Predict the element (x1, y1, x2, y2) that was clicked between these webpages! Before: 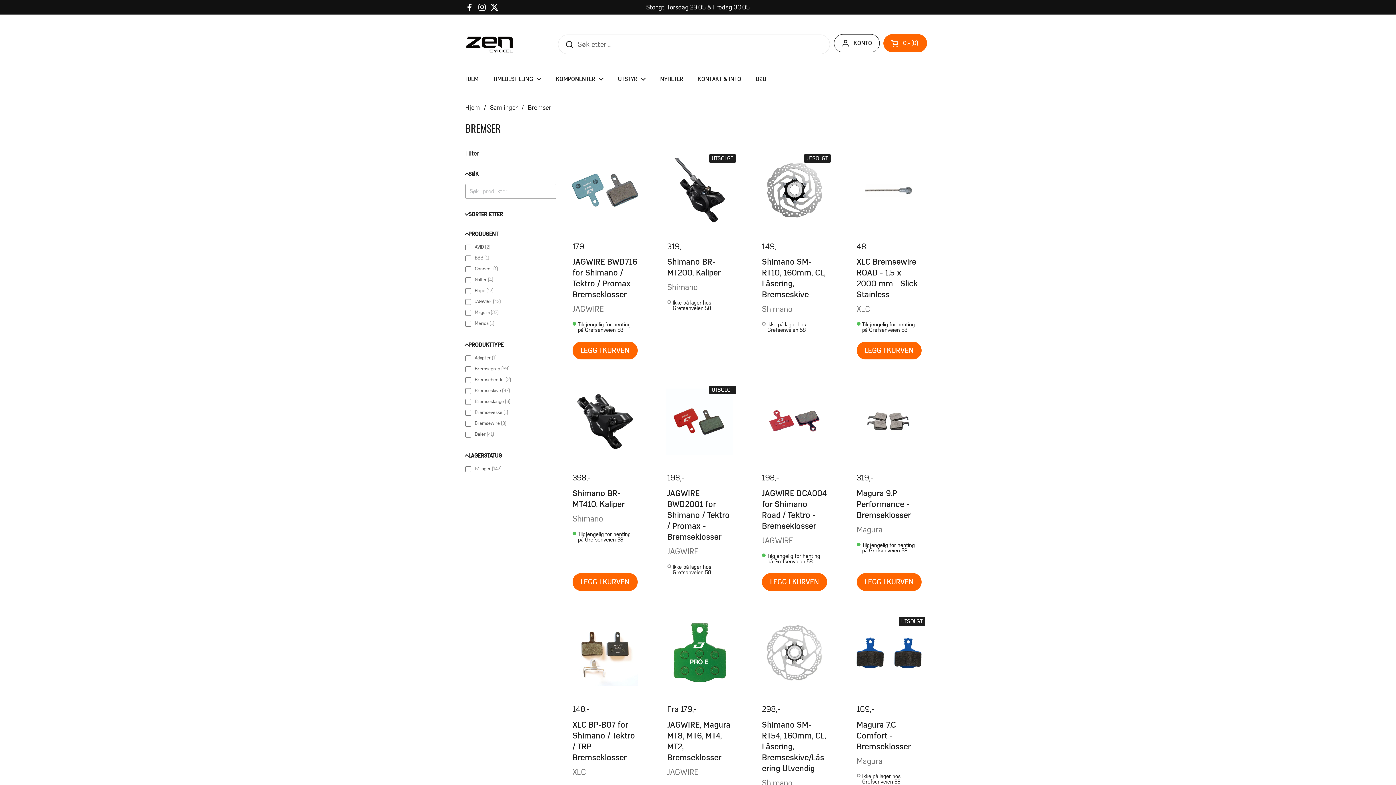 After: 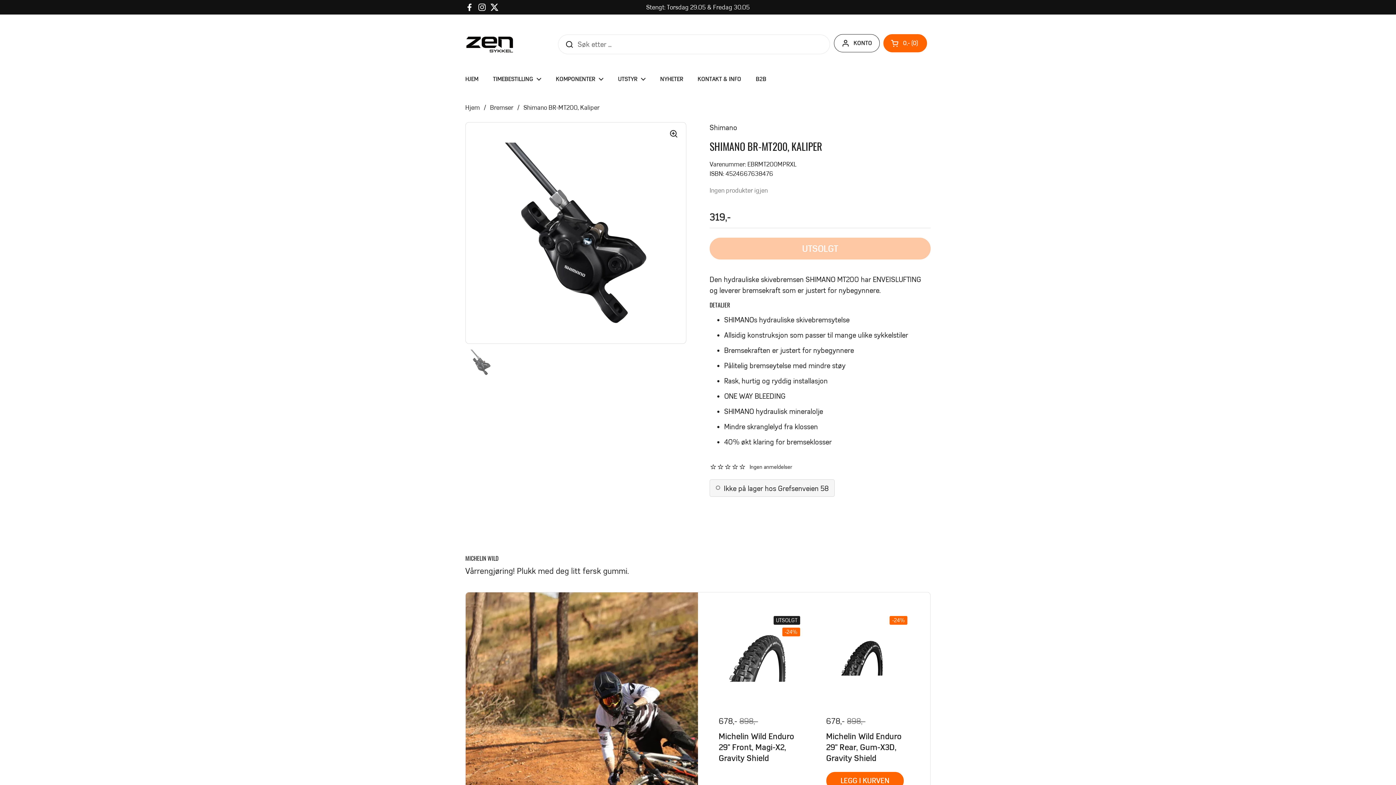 Action: bbox: (667, 256, 732, 274) label: Shimano BR-MT200, Kaliper